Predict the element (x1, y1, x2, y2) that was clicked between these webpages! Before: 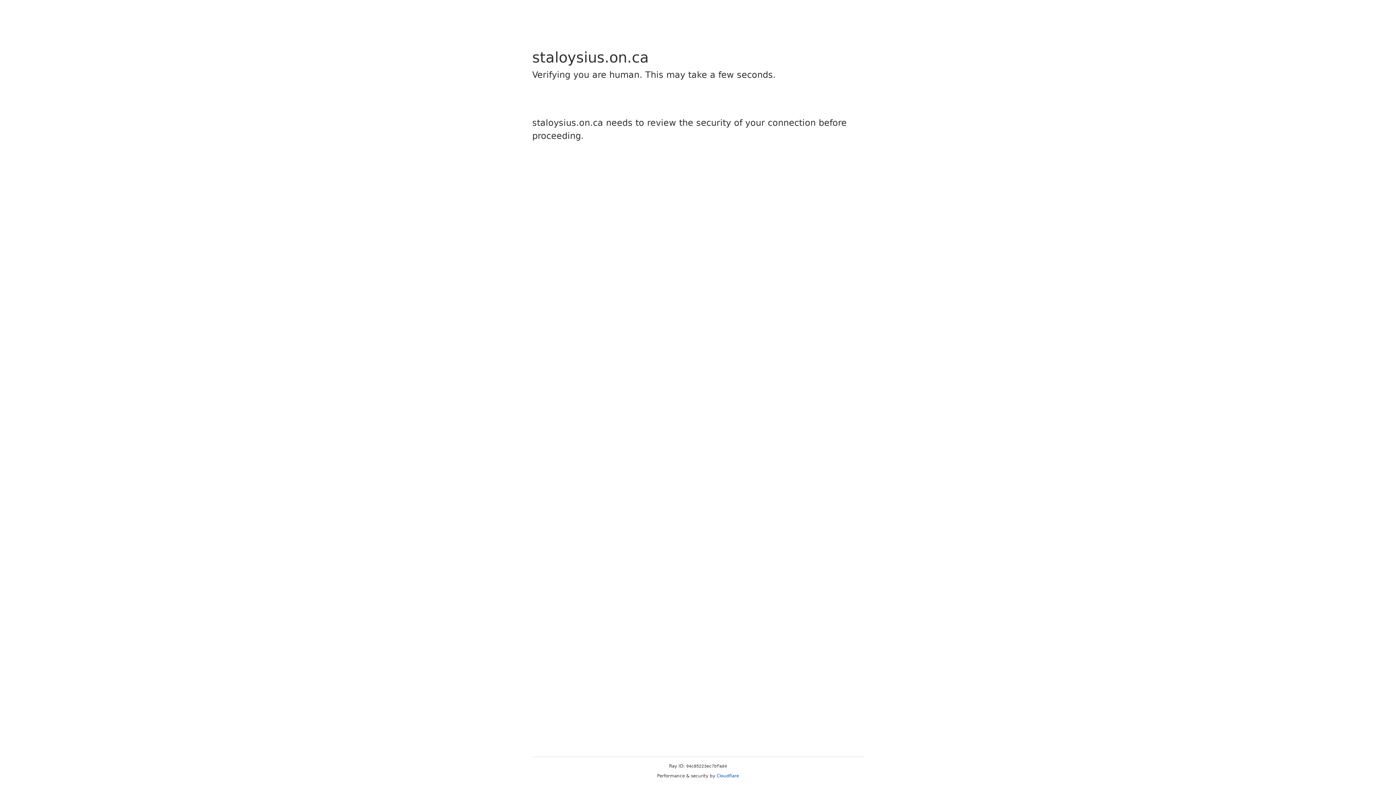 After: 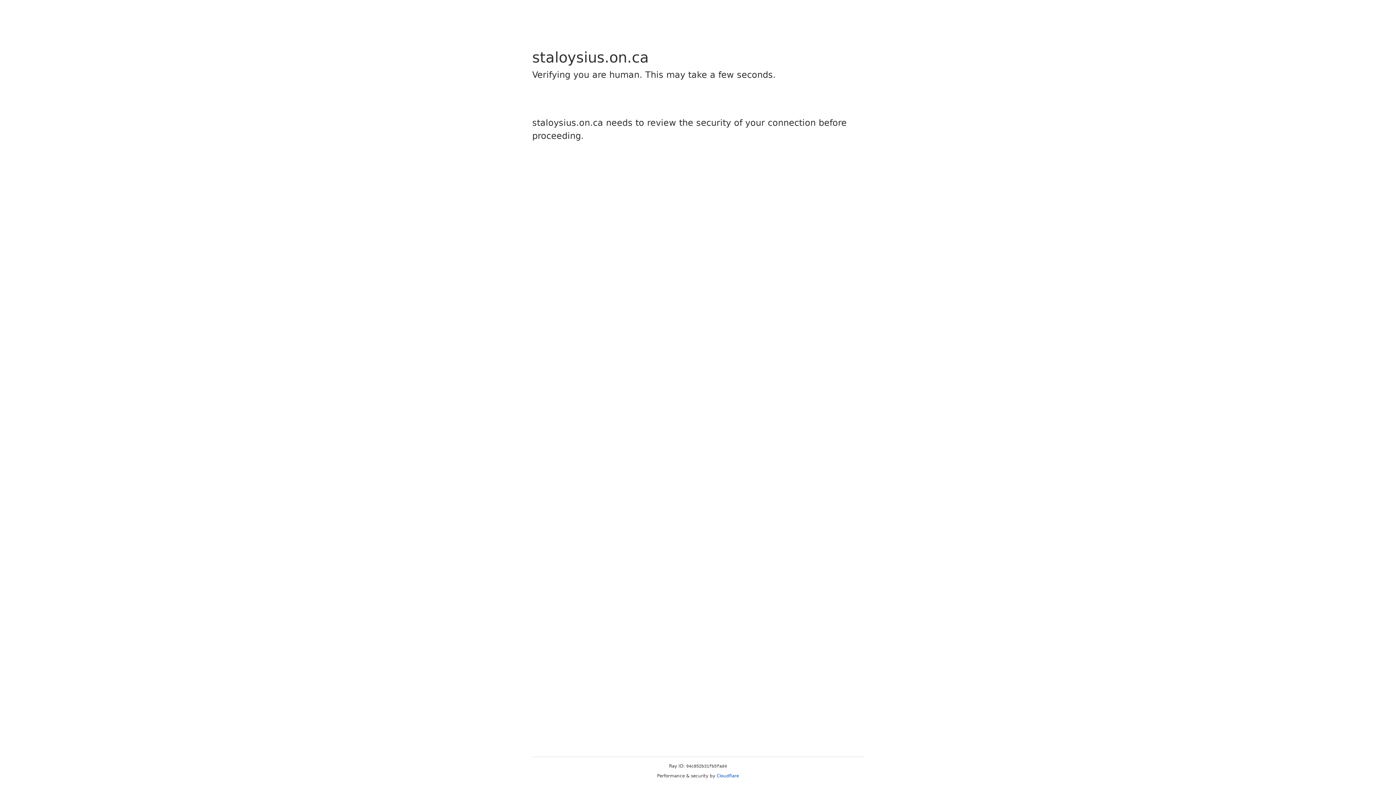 Action: bbox: (716, 773, 739, 778) label: Cloudflare